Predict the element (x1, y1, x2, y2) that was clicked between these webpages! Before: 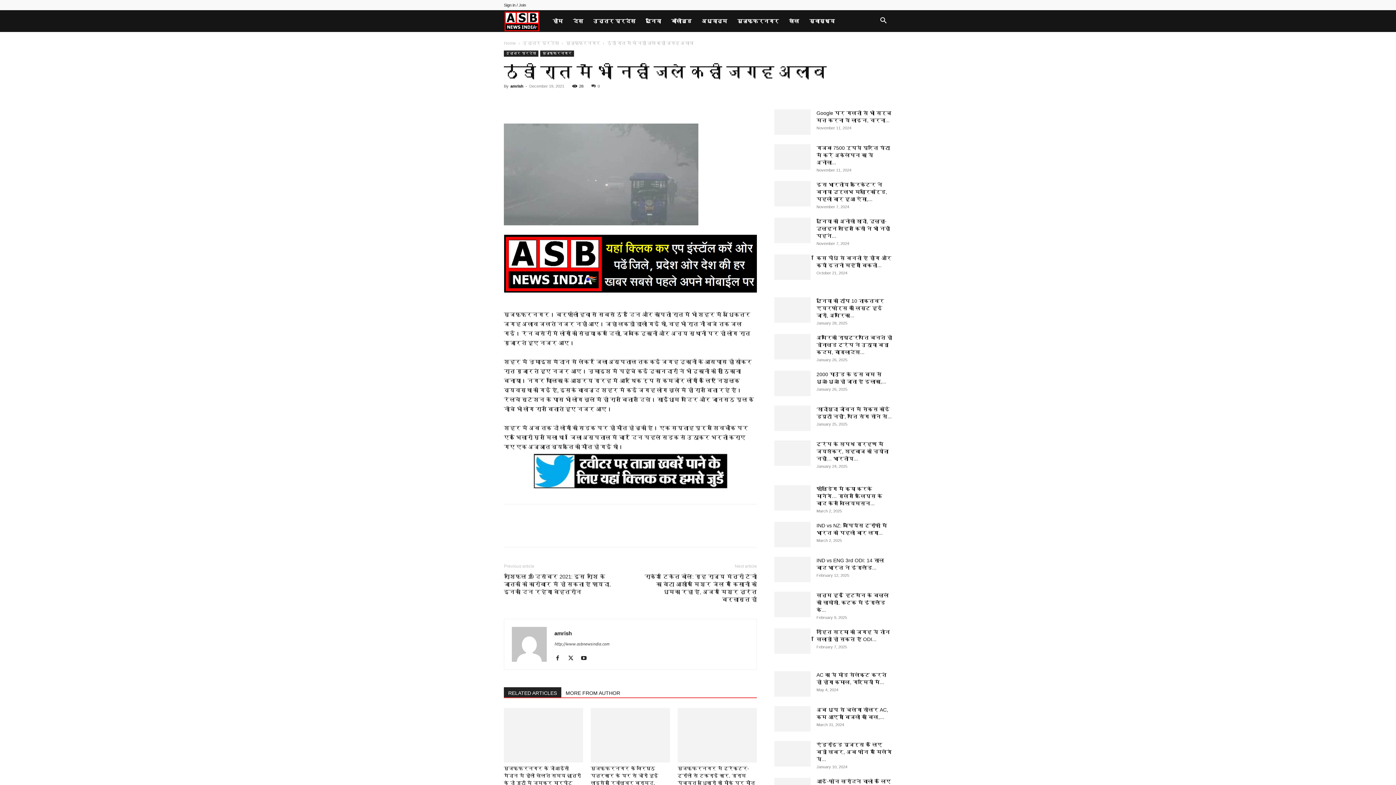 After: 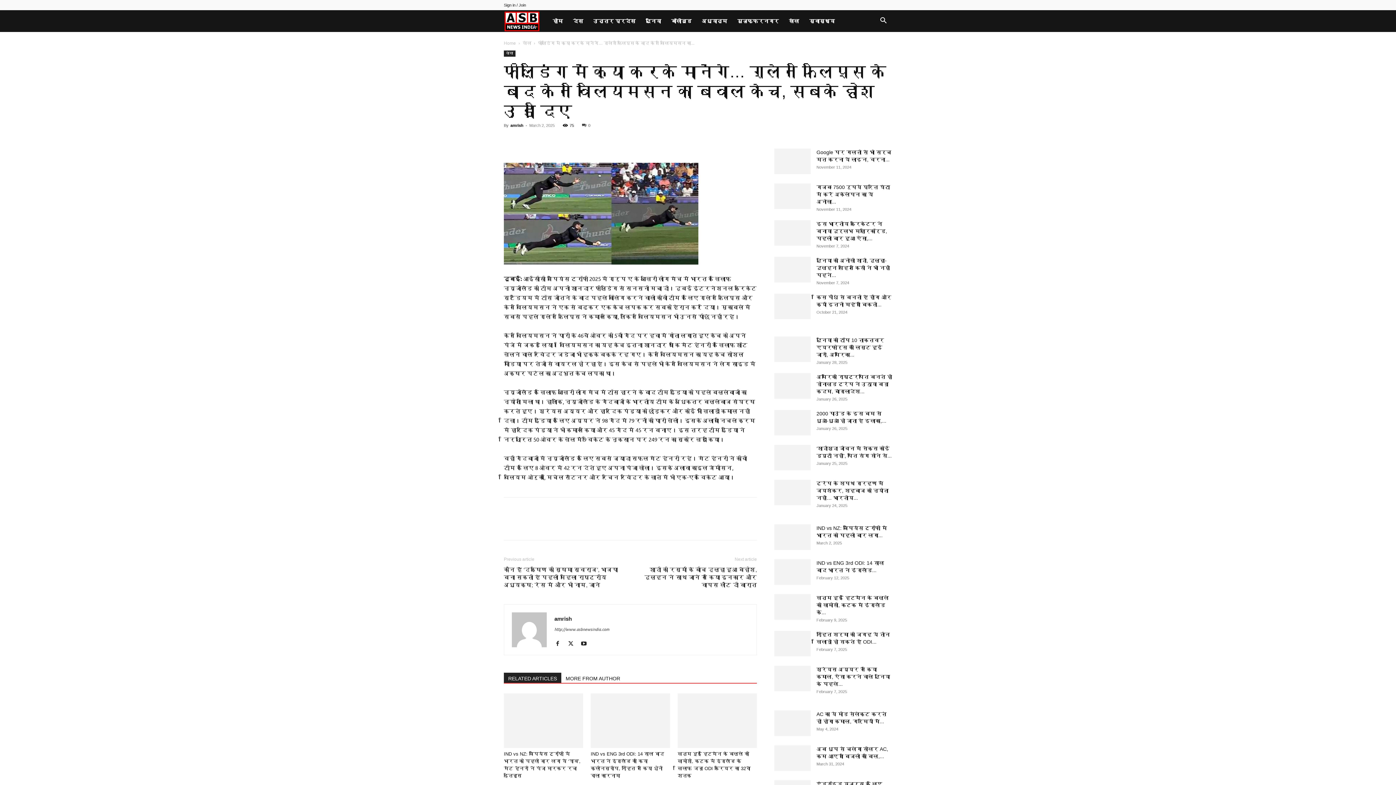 Action: label: फील्डिंग में क्या करके मानेंगे… ग्लेन फिलिप्स के बाद केन विलियमसन... bbox: (816, 486, 882, 506)